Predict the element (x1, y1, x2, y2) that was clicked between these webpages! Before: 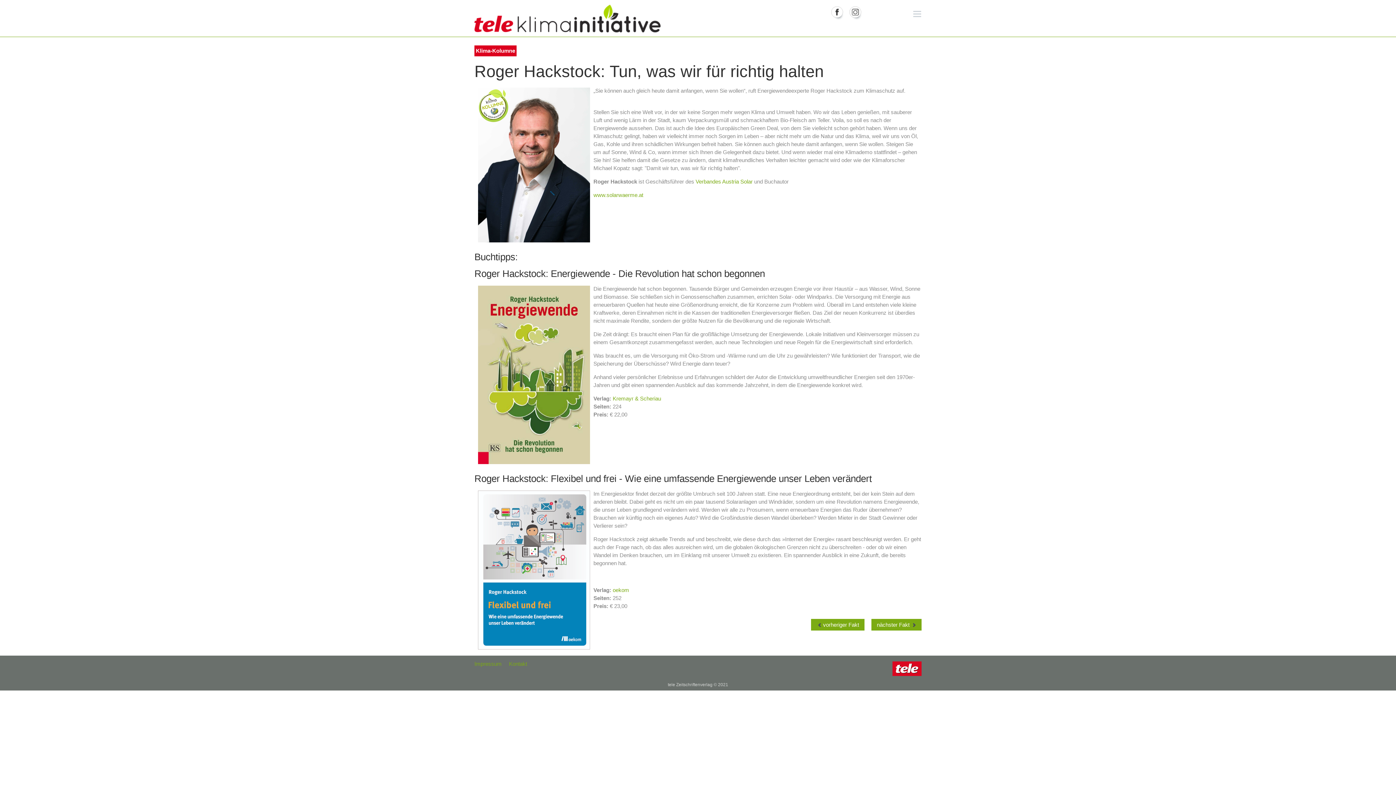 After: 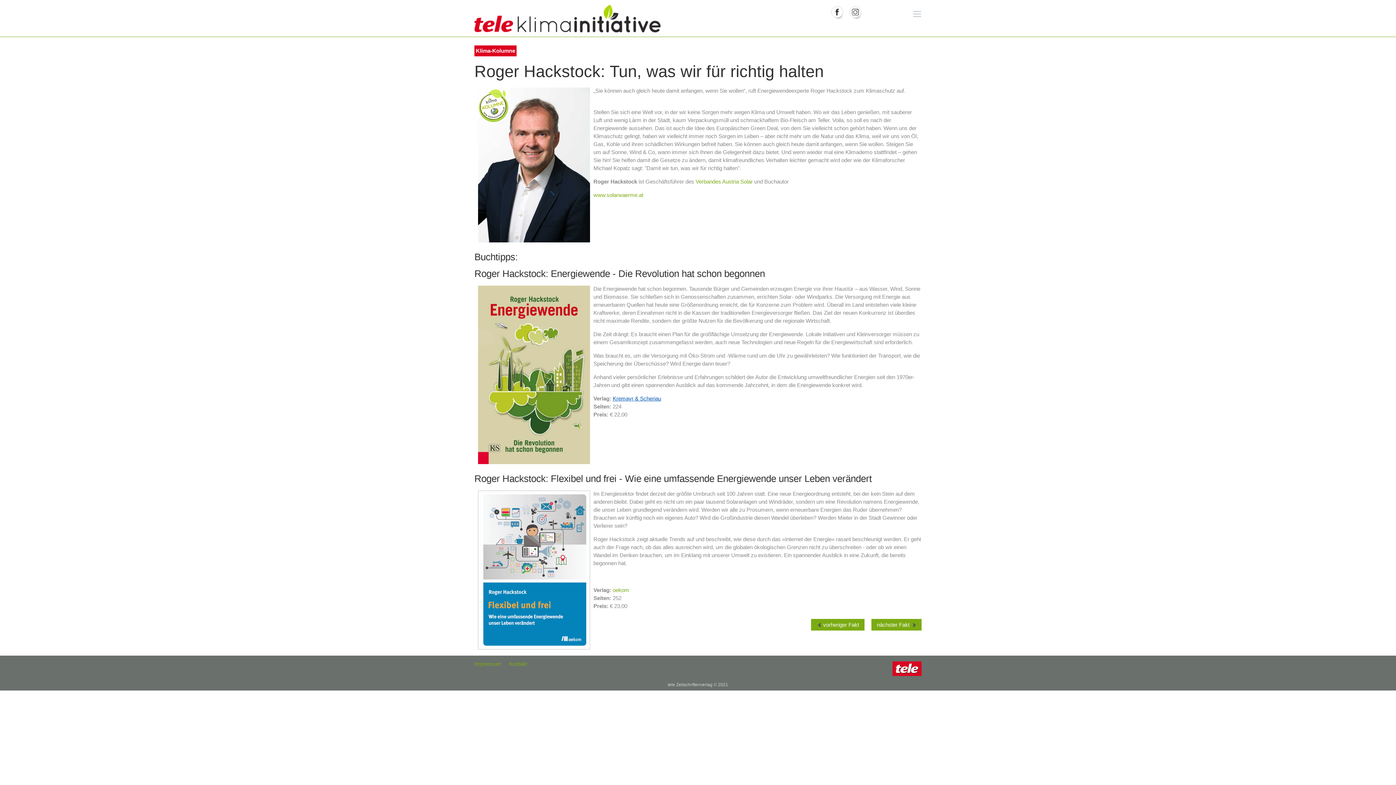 Action: label: Kremayr & Scheriau bbox: (612, 395, 661, 401)